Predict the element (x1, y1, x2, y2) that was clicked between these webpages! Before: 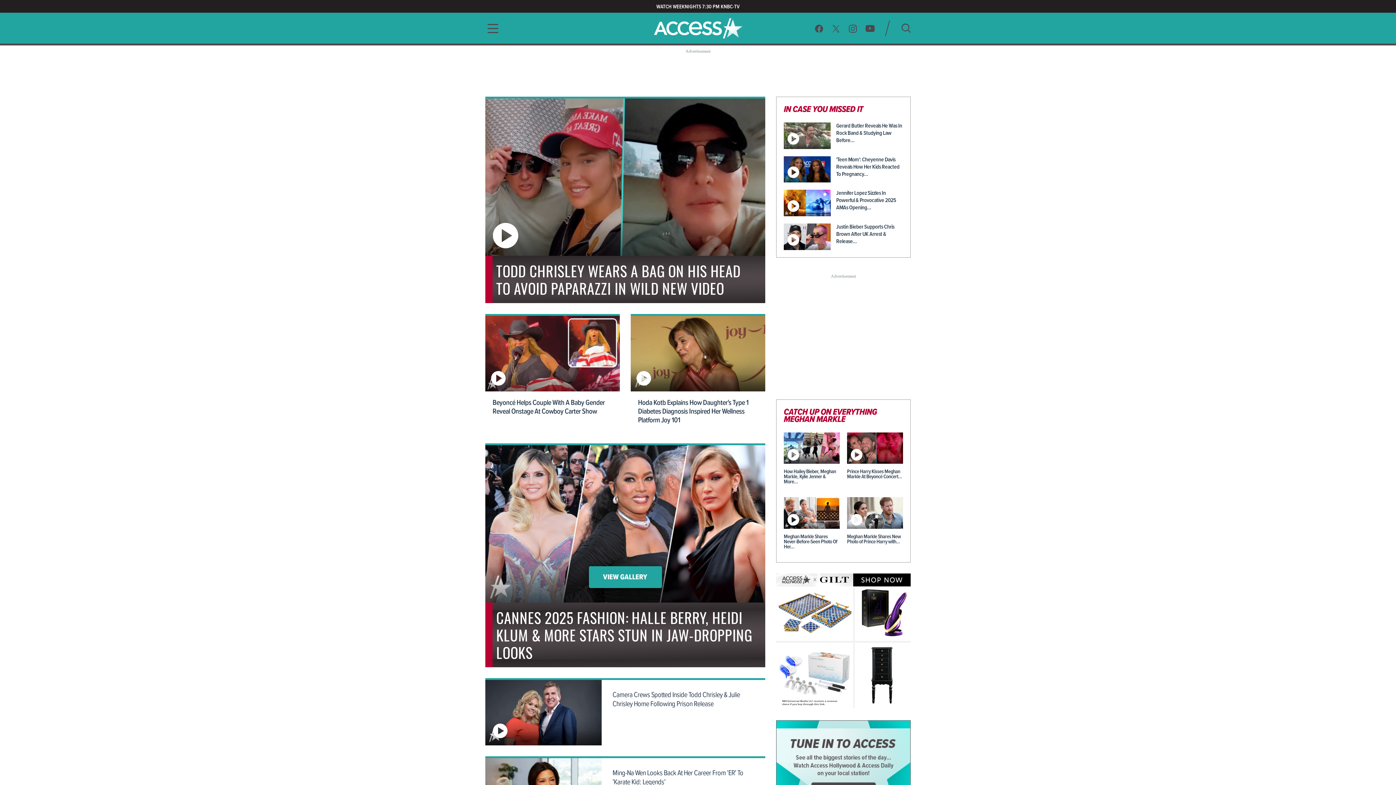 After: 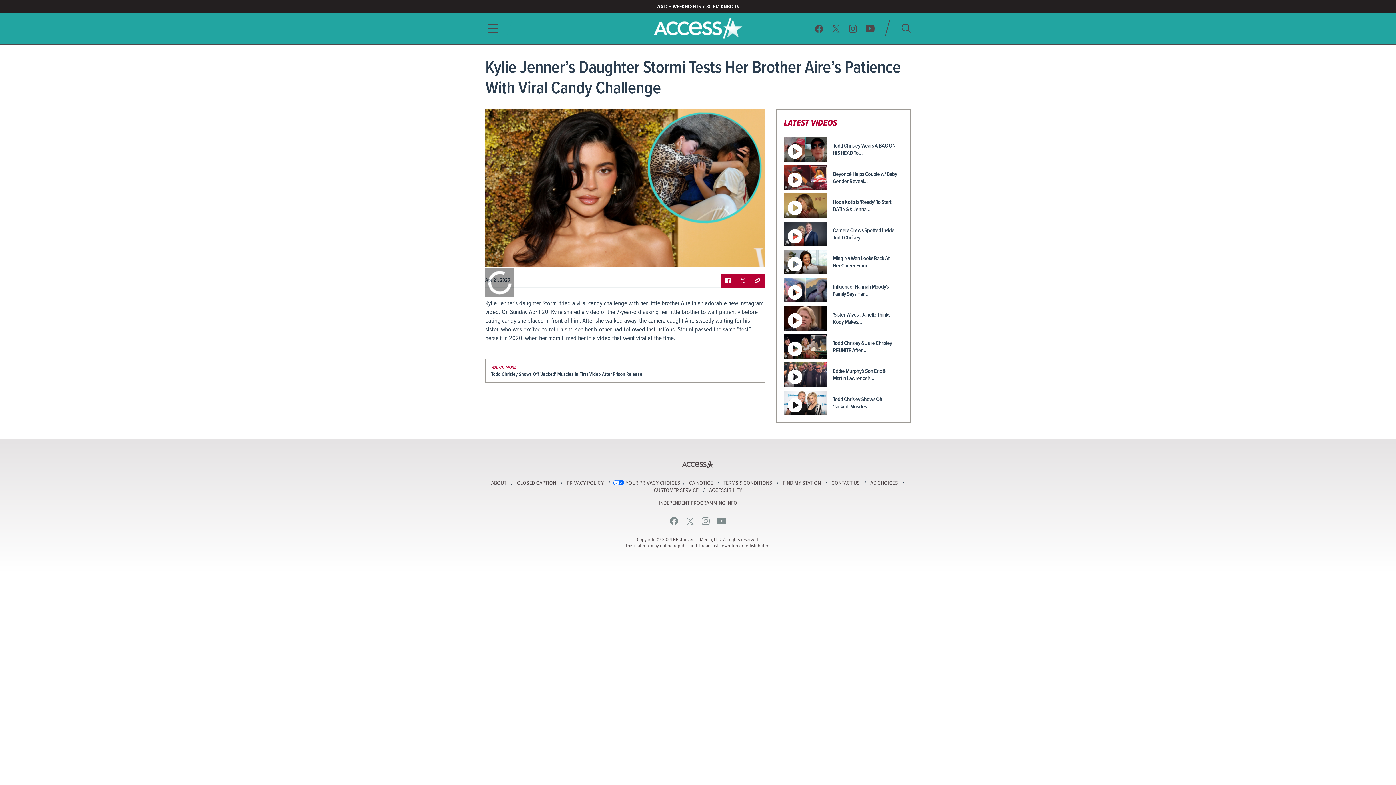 Action: bbox: (847, 698, 903, 755) label: Kylie Jenner's Daughter Stormi Tests Her Brother Aire's…